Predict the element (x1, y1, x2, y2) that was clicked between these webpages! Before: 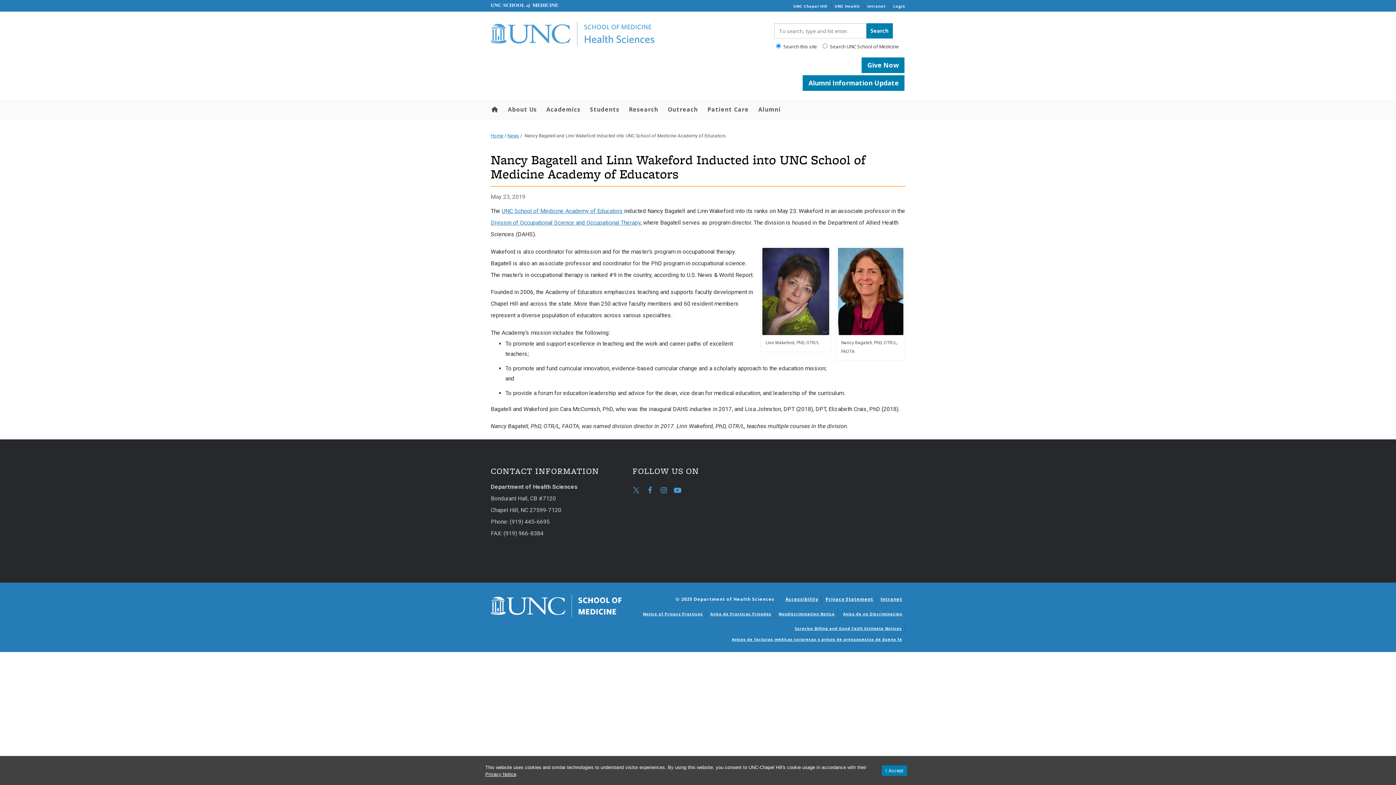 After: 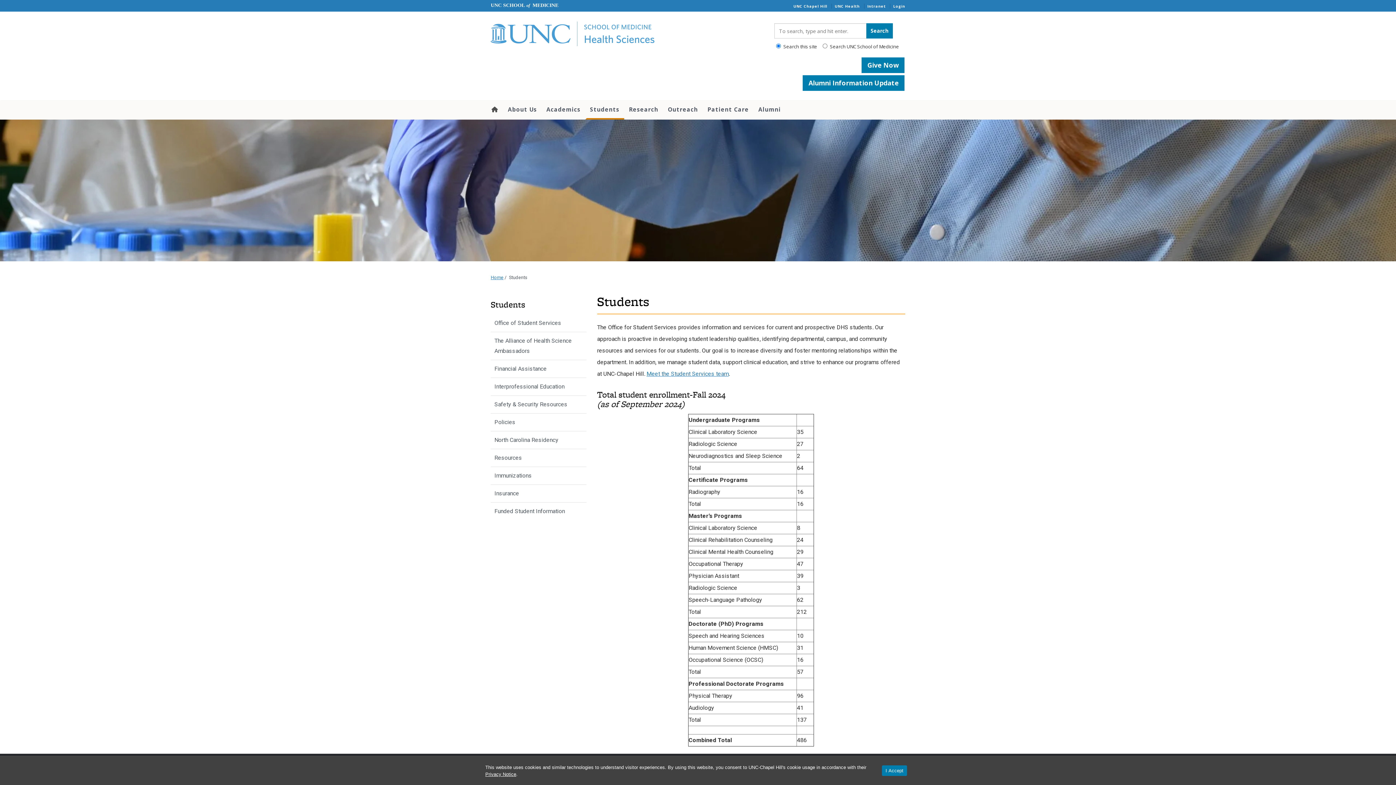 Action: bbox: (585, 100, 624, 118) label: Students